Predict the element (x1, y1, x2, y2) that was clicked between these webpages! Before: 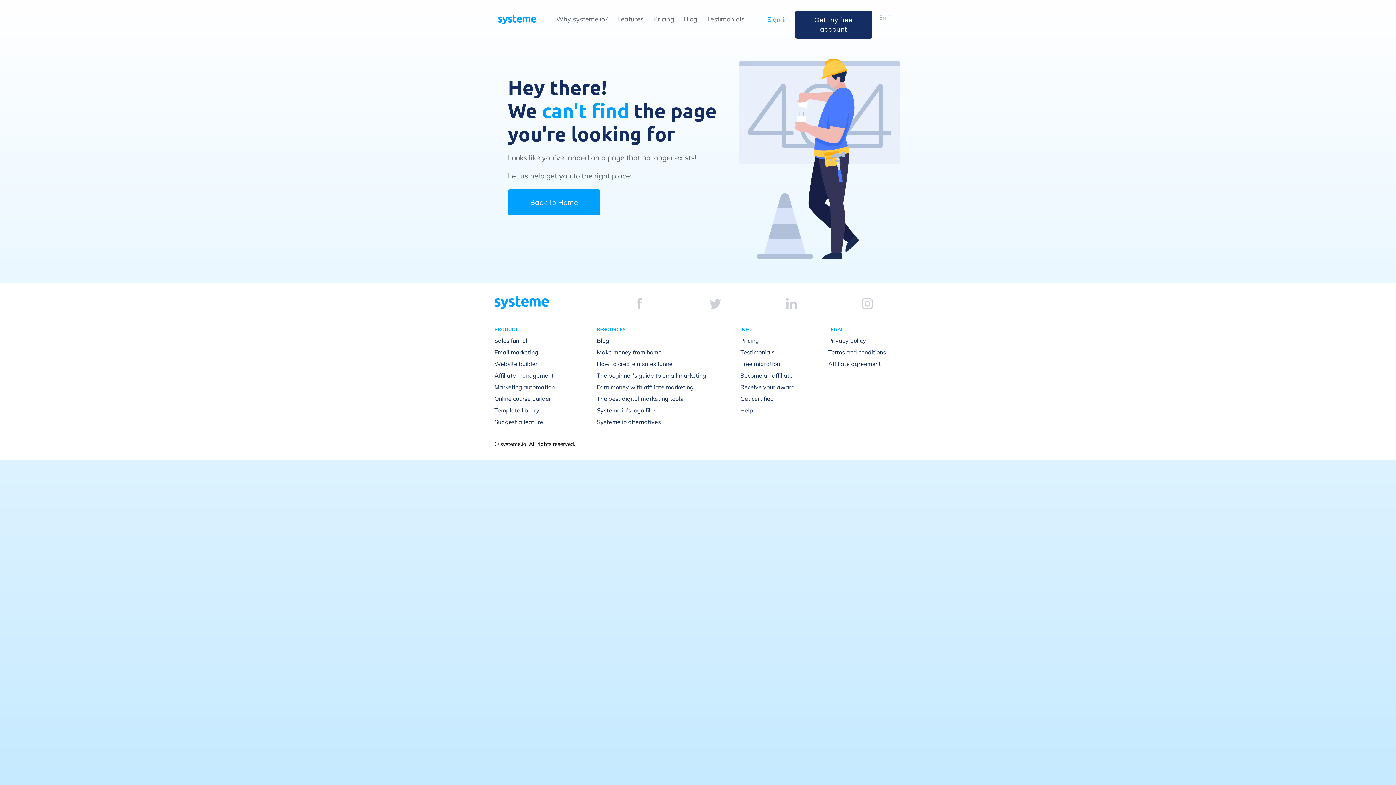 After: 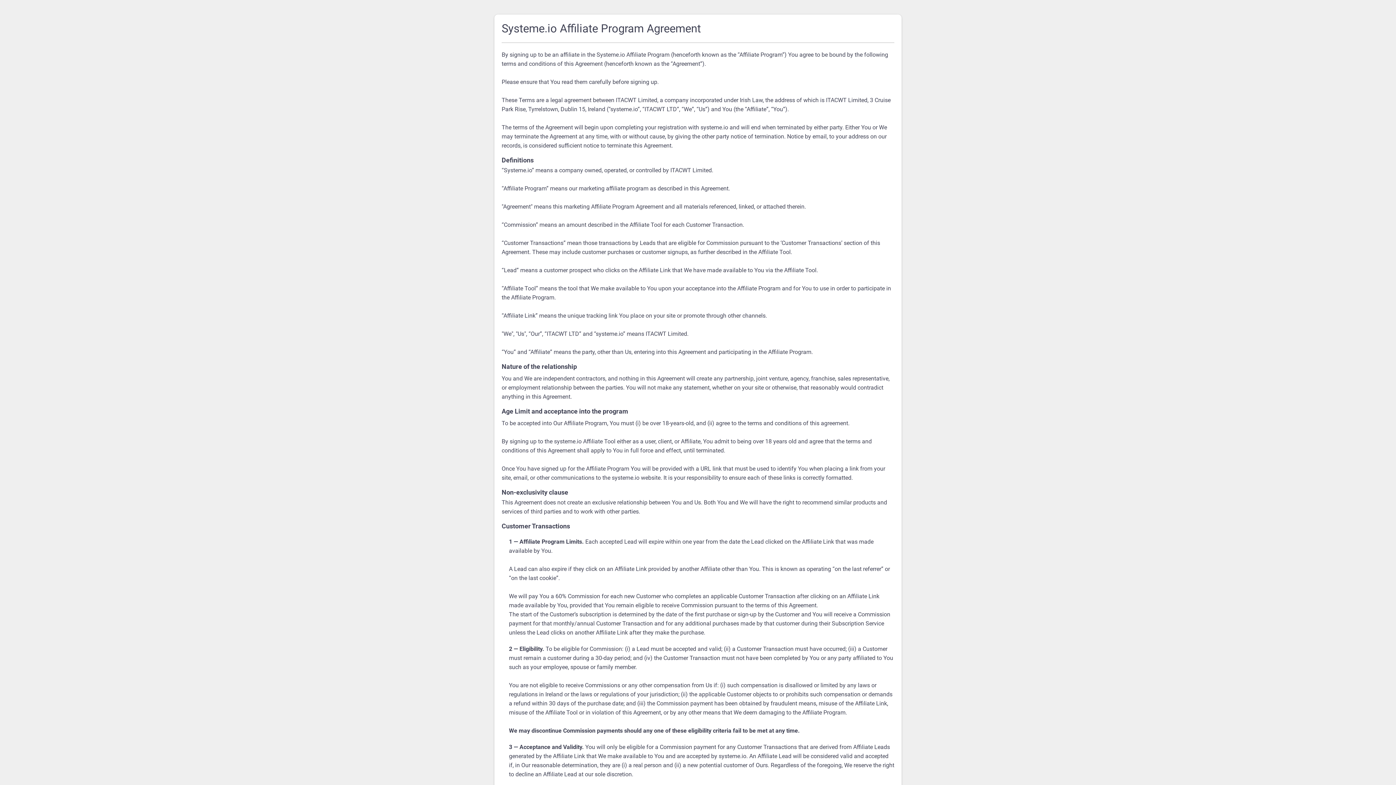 Action: bbox: (828, 360, 881, 367) label: Affiliate agreement